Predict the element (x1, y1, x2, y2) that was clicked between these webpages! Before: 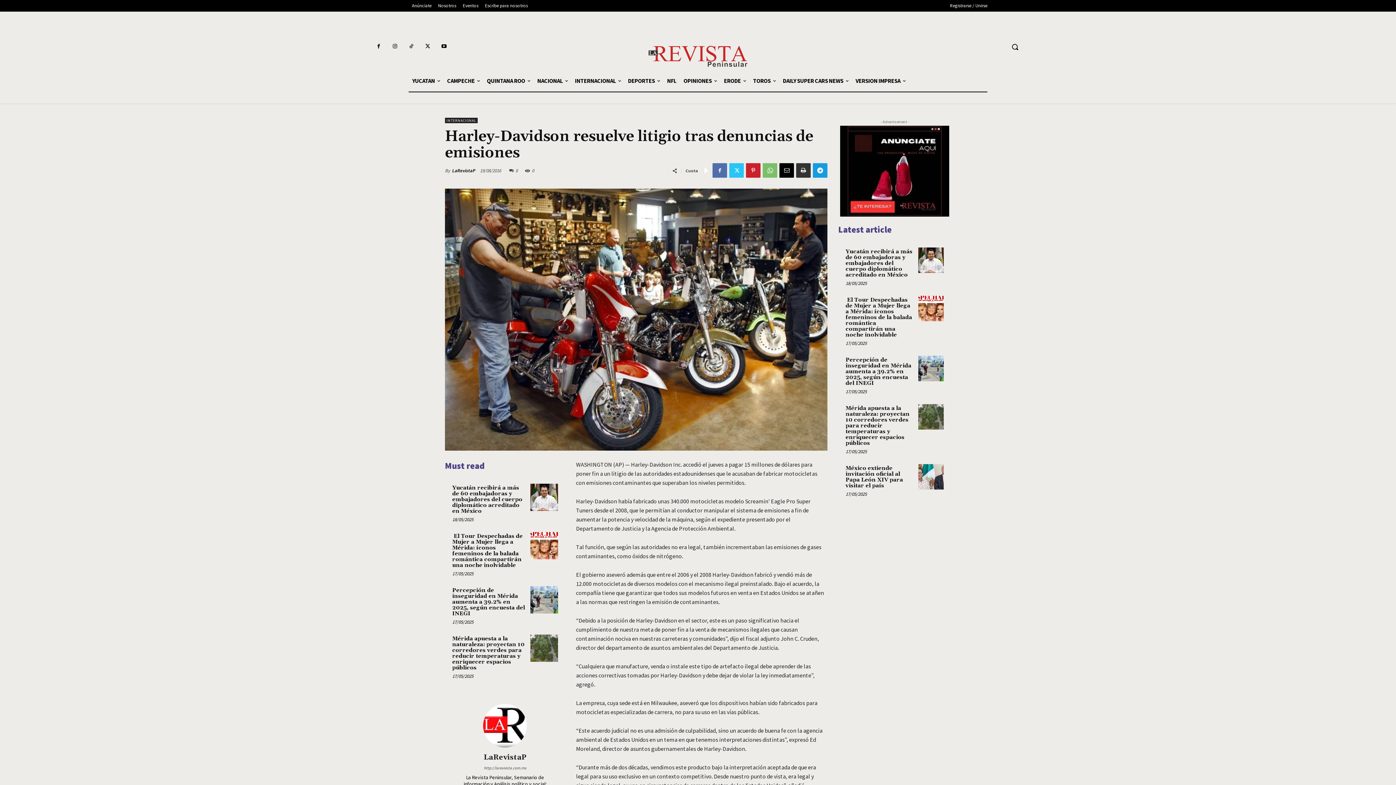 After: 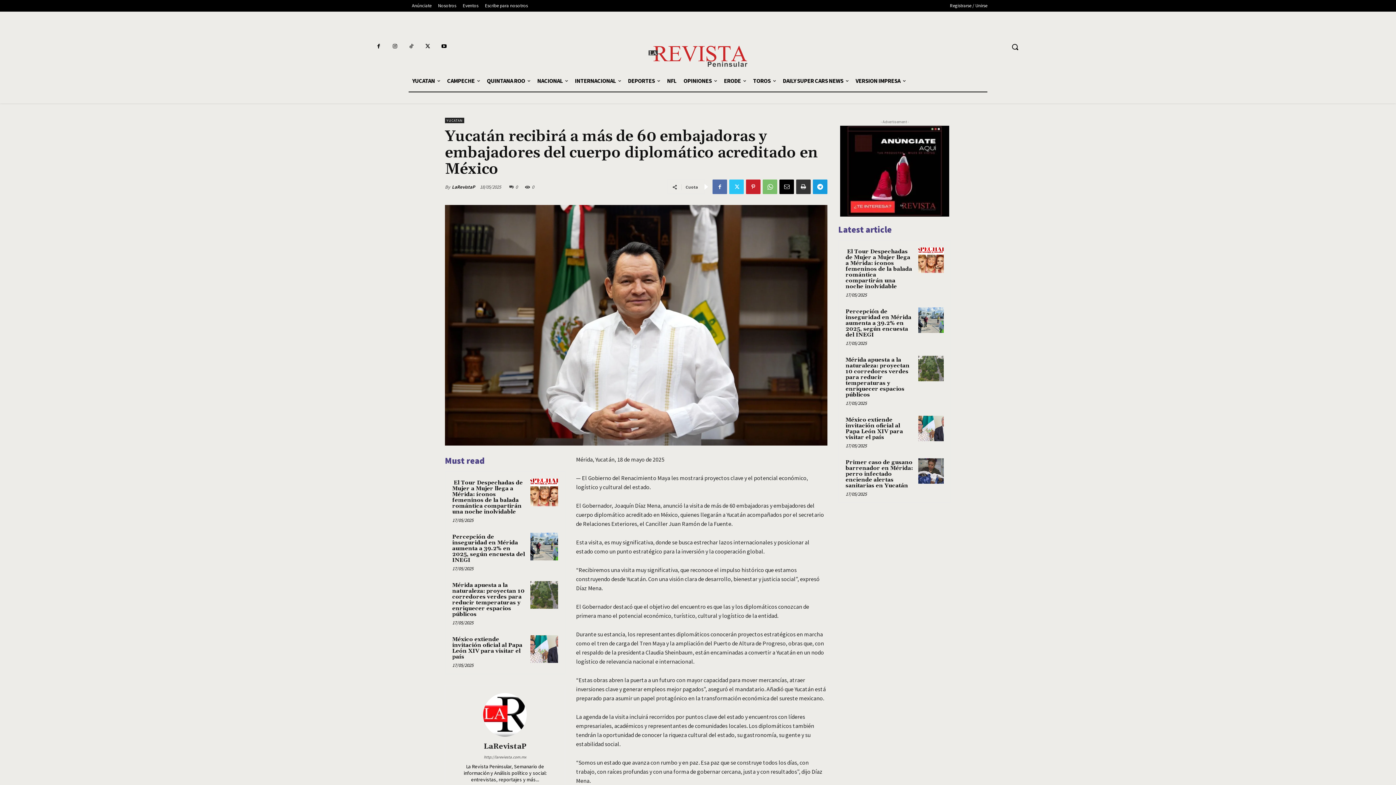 Action: bbox: (530, 483, 558, 511)